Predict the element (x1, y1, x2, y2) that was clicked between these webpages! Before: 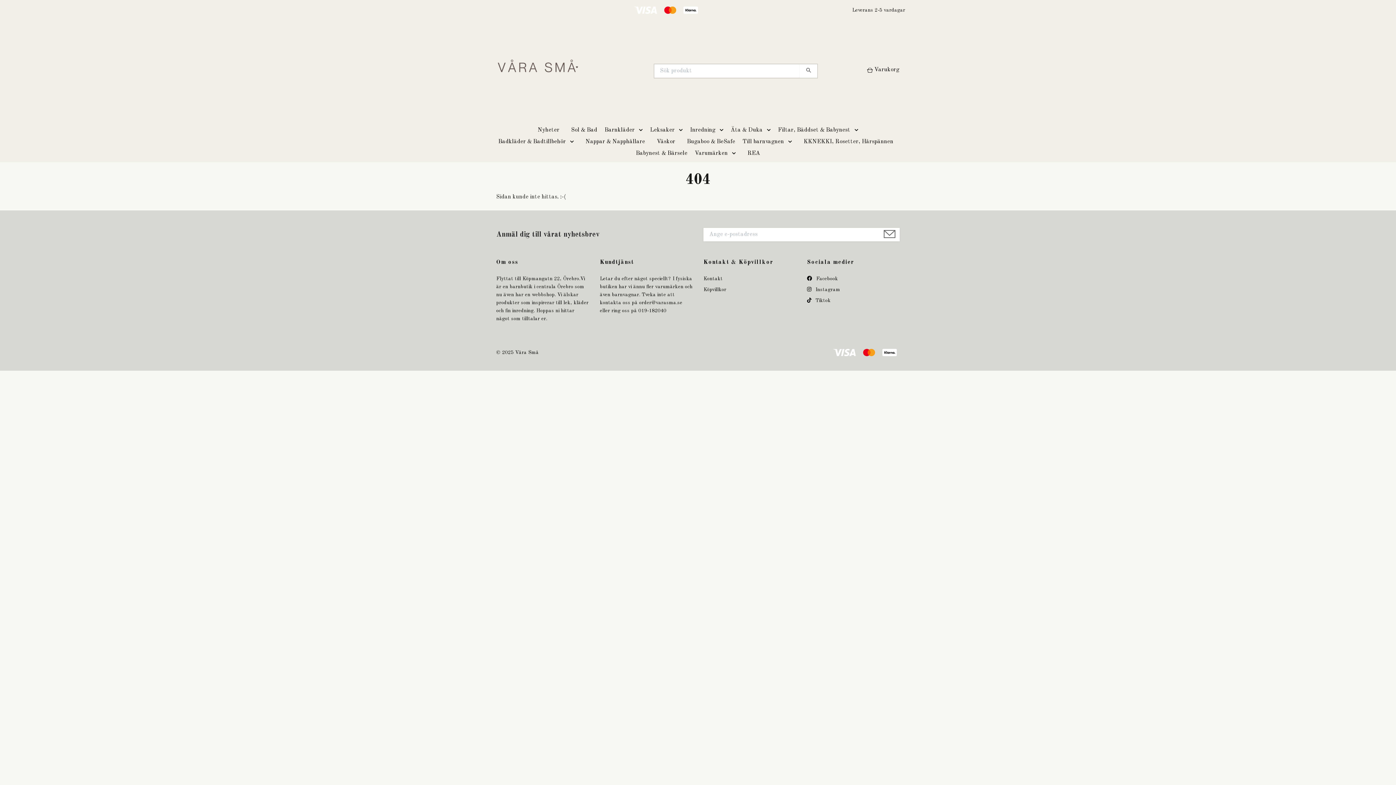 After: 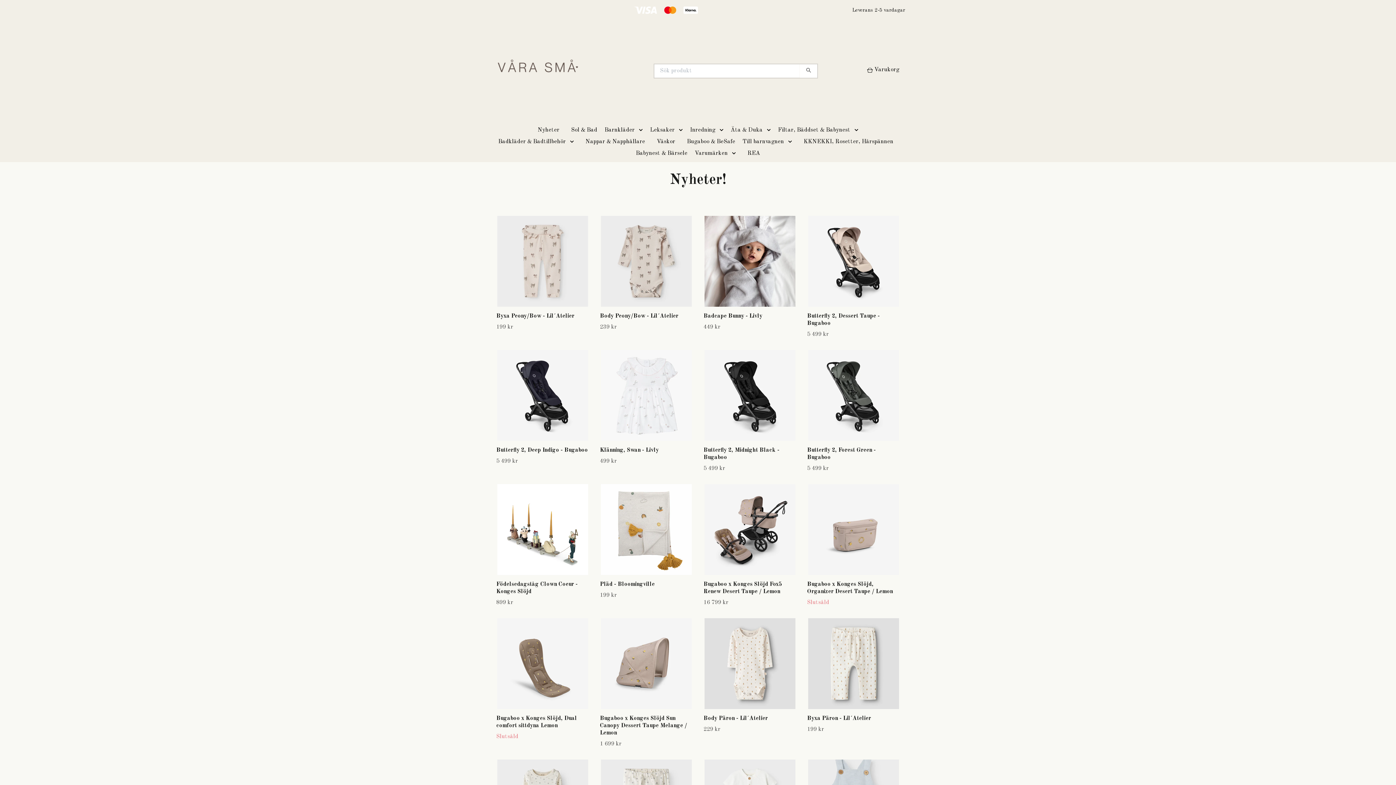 Action: label: Nyheter bbox: (532, 124, 565, 136)